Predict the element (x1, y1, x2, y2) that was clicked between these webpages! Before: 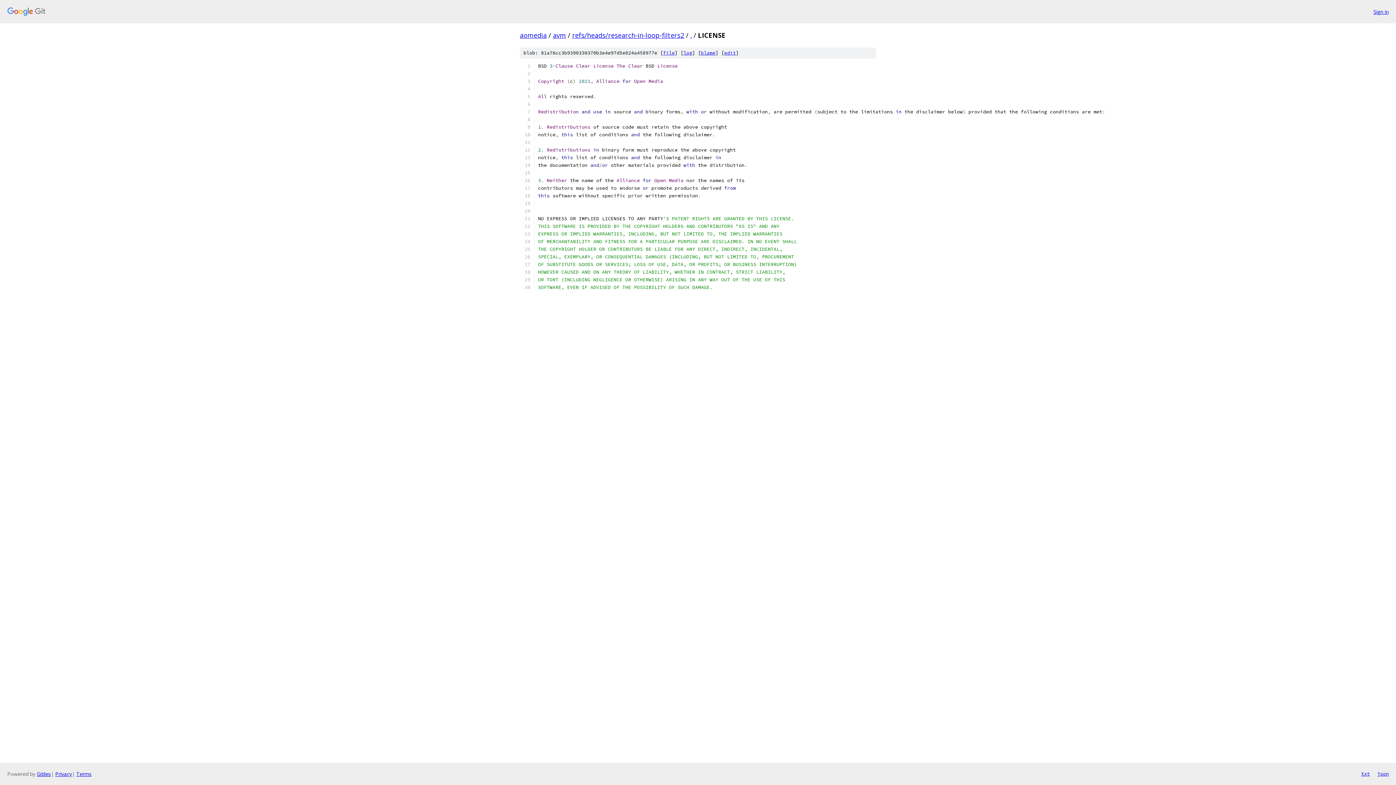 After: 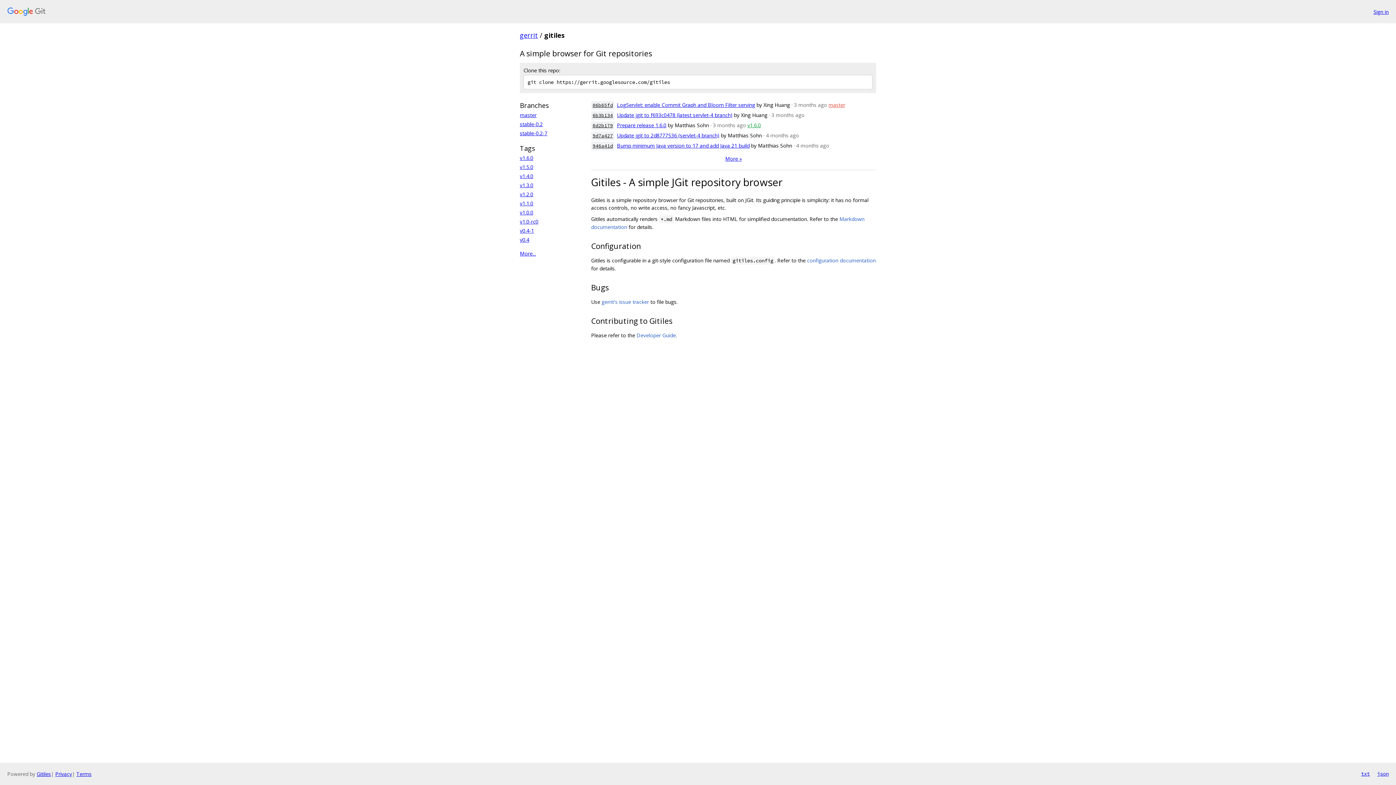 Action: label: Gitiles bbox: (36, 770, 50, 777)